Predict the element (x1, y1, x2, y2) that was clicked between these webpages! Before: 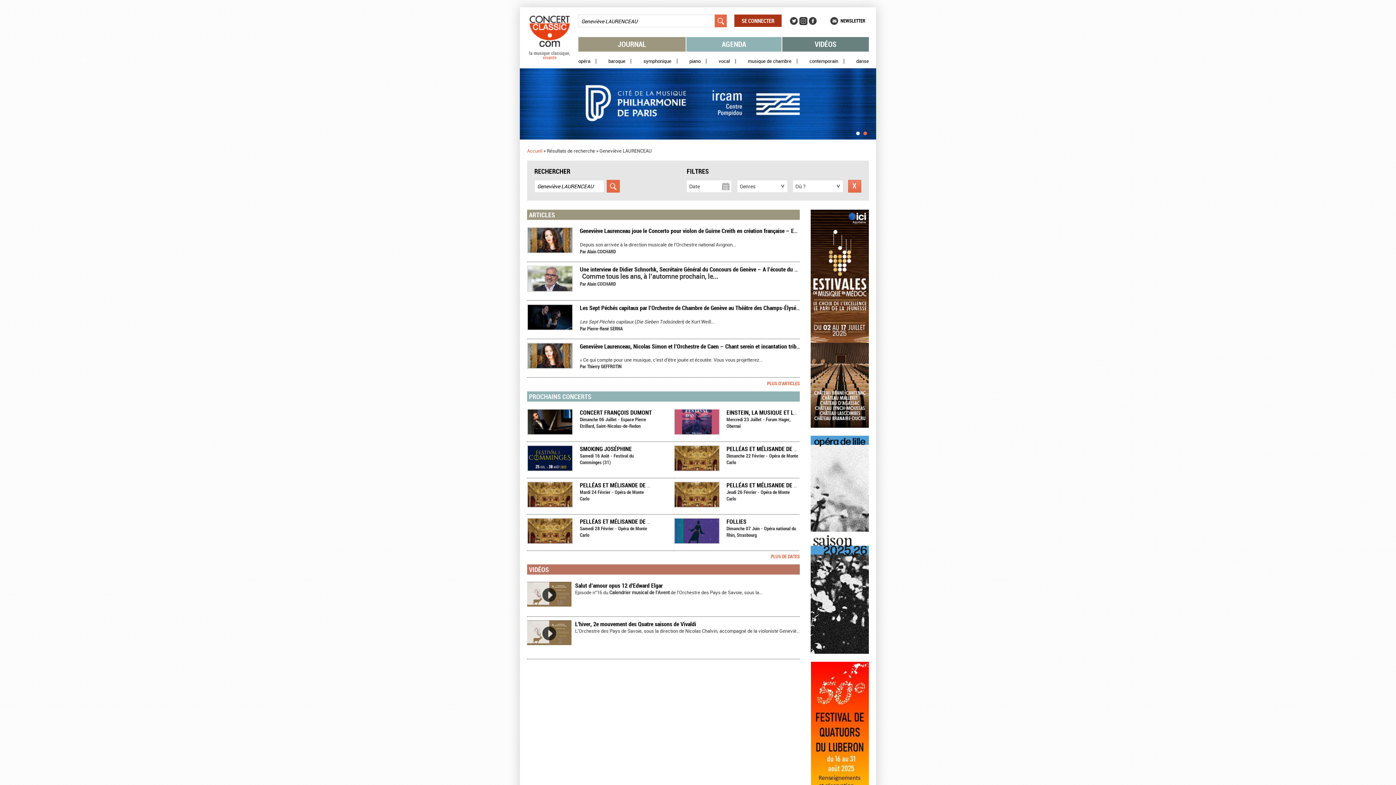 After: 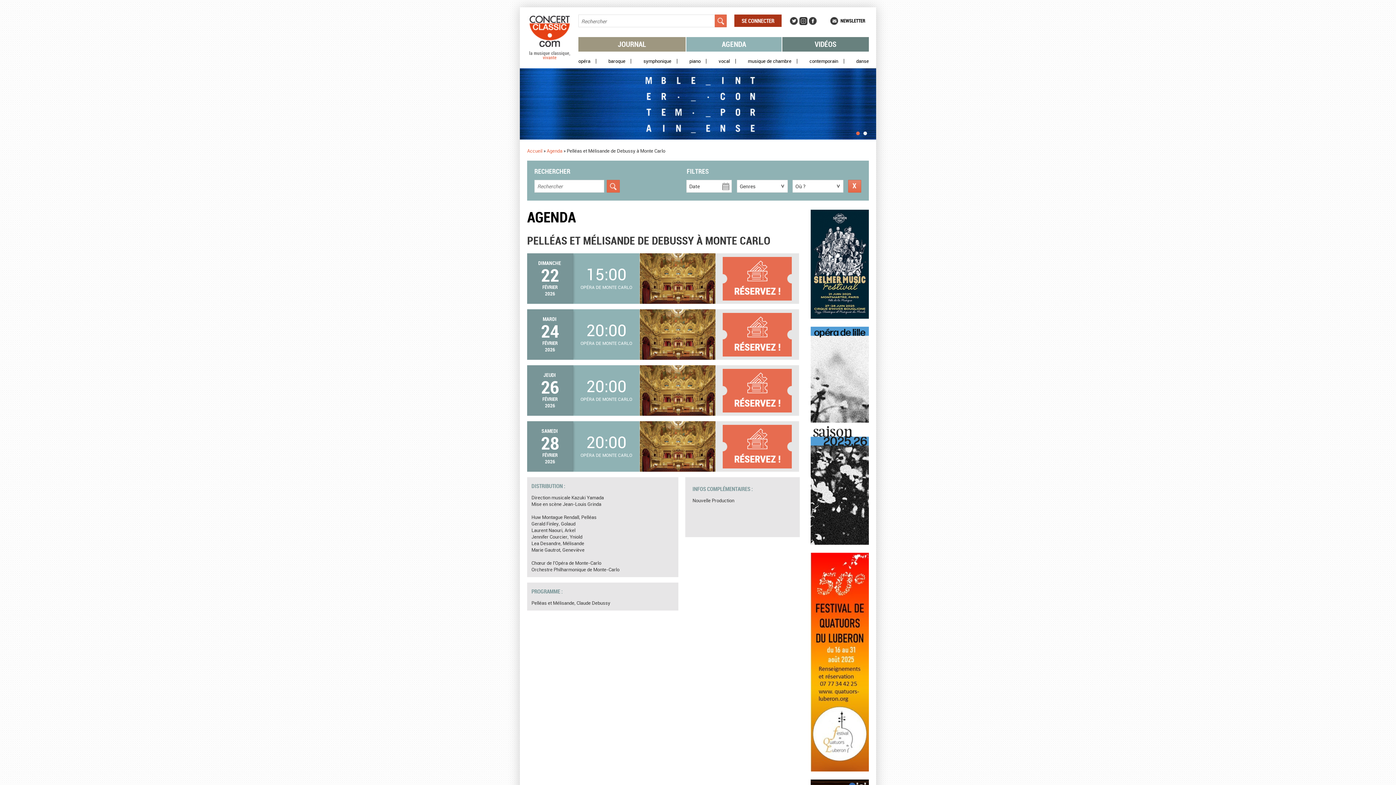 Action: label: PELLÉAS ET MÉLISANDE DE DEBUSSY À MONTE CARLO bbox: (726, 444, 858, 452)